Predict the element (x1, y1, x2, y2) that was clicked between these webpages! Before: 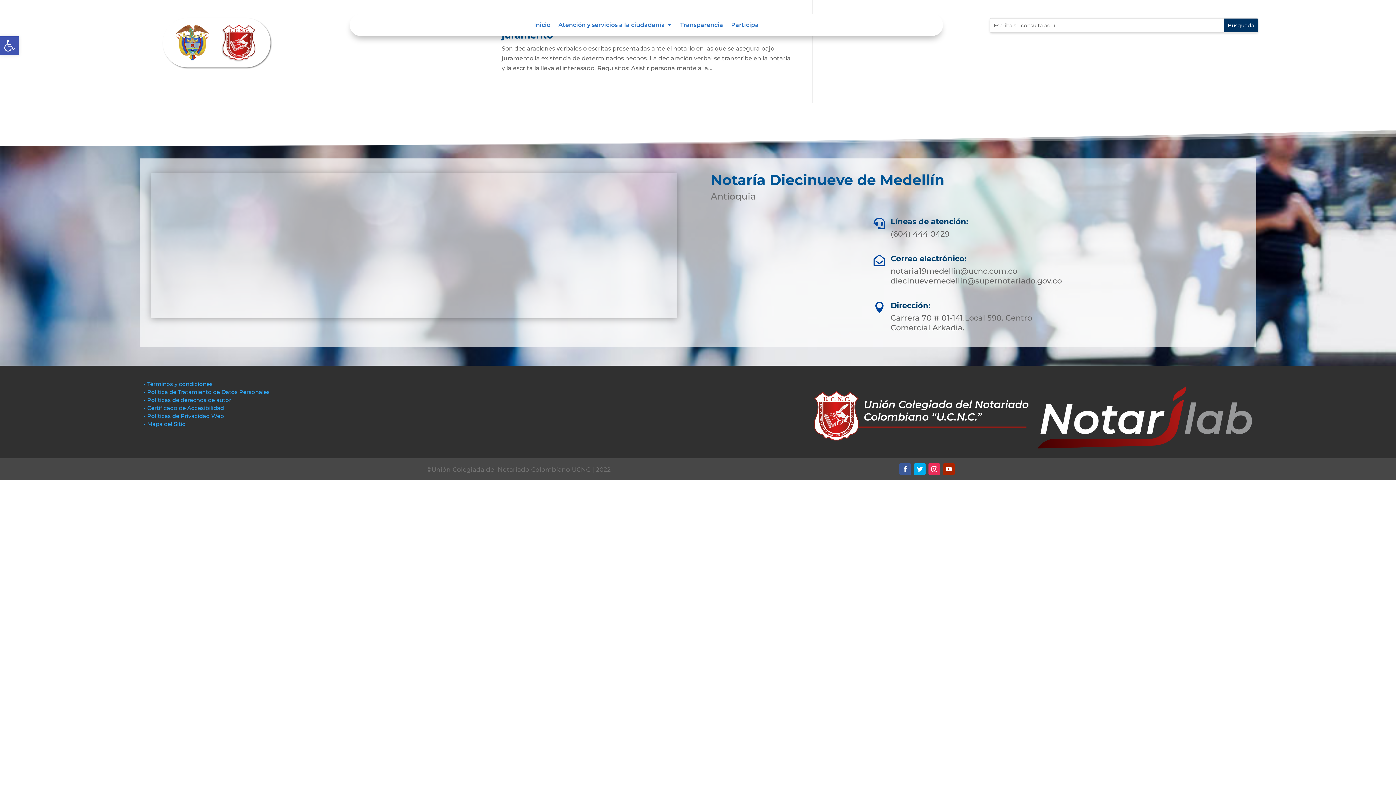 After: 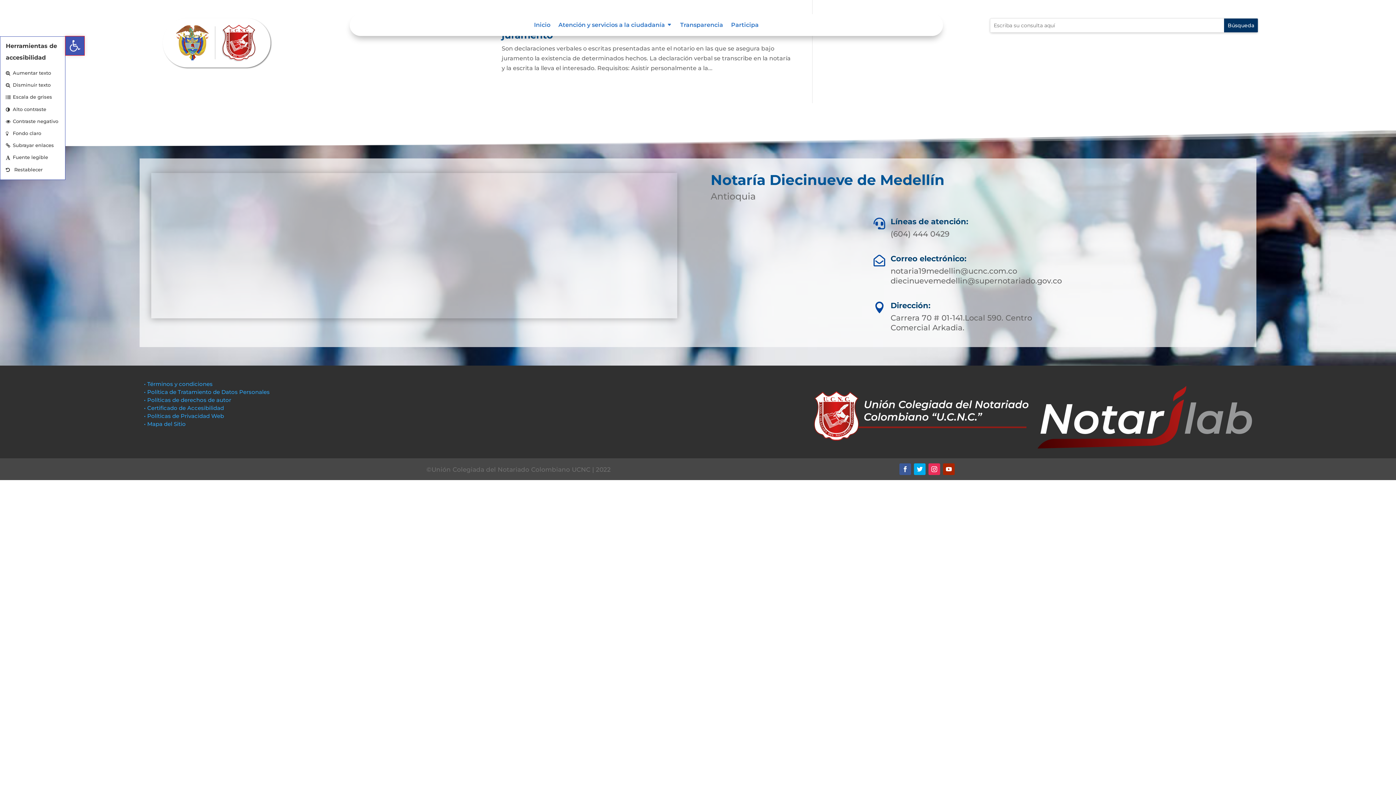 Action: label: Abrir barra de herramientas bbox: (0, 36, 18, 55)